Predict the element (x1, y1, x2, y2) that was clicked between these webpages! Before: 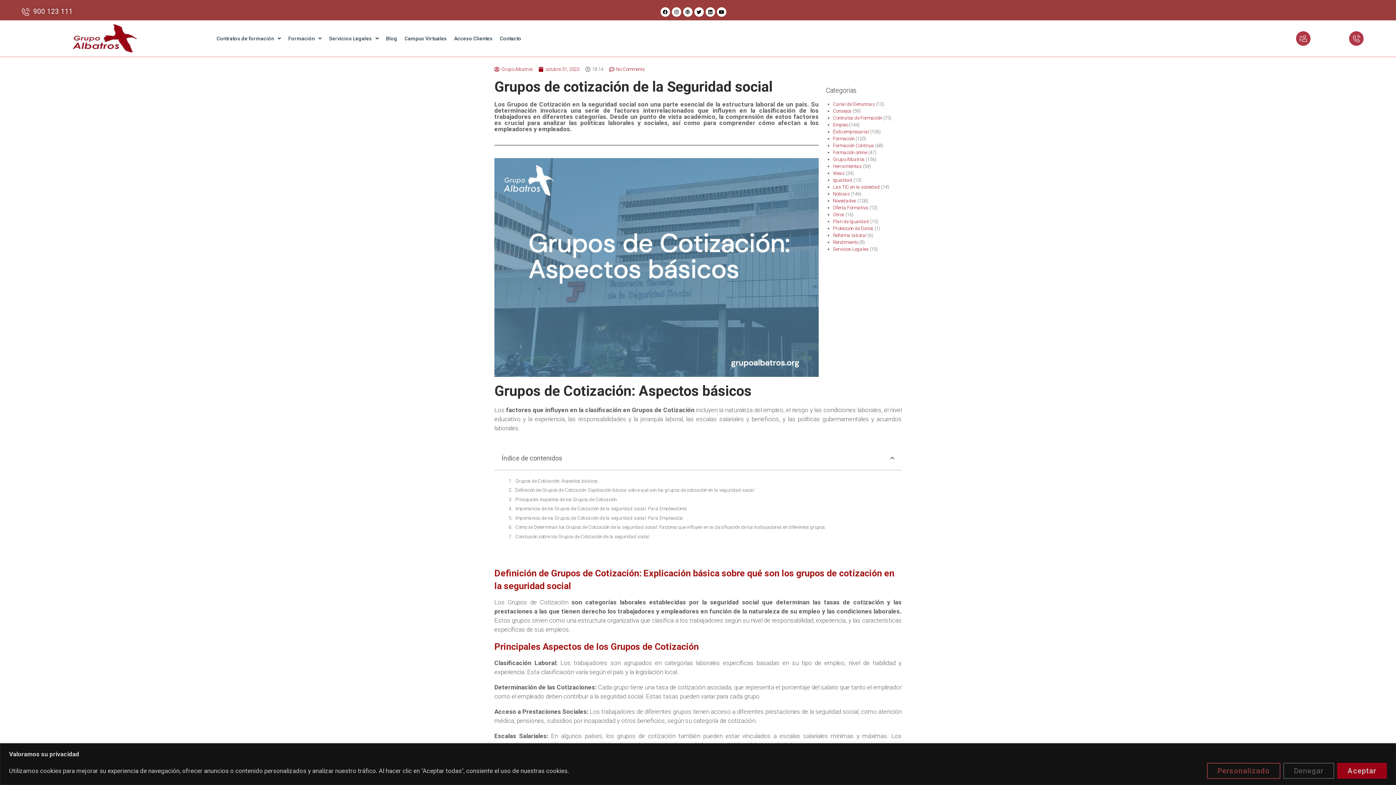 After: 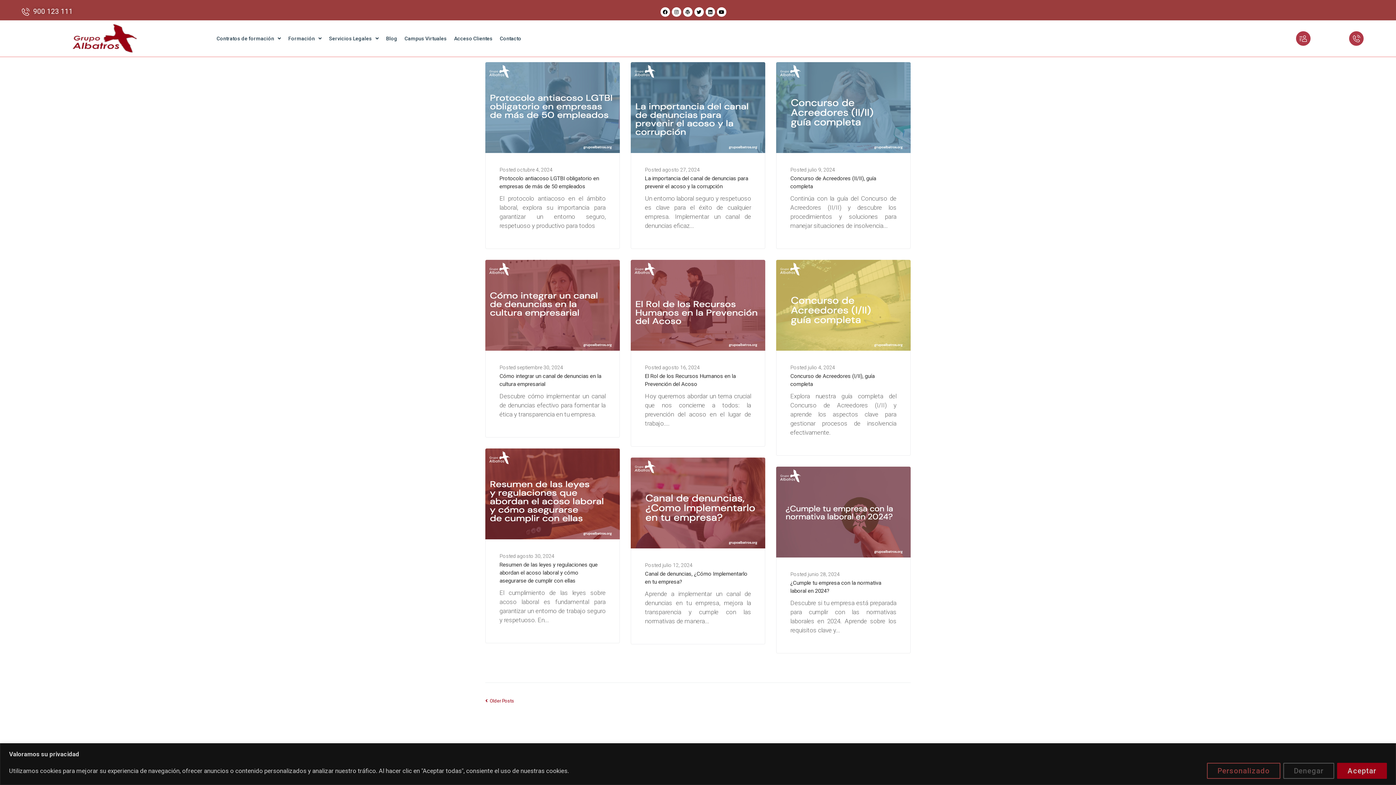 Action: bbox: (833, 101, 875, 106) label: Canal de Denuncias